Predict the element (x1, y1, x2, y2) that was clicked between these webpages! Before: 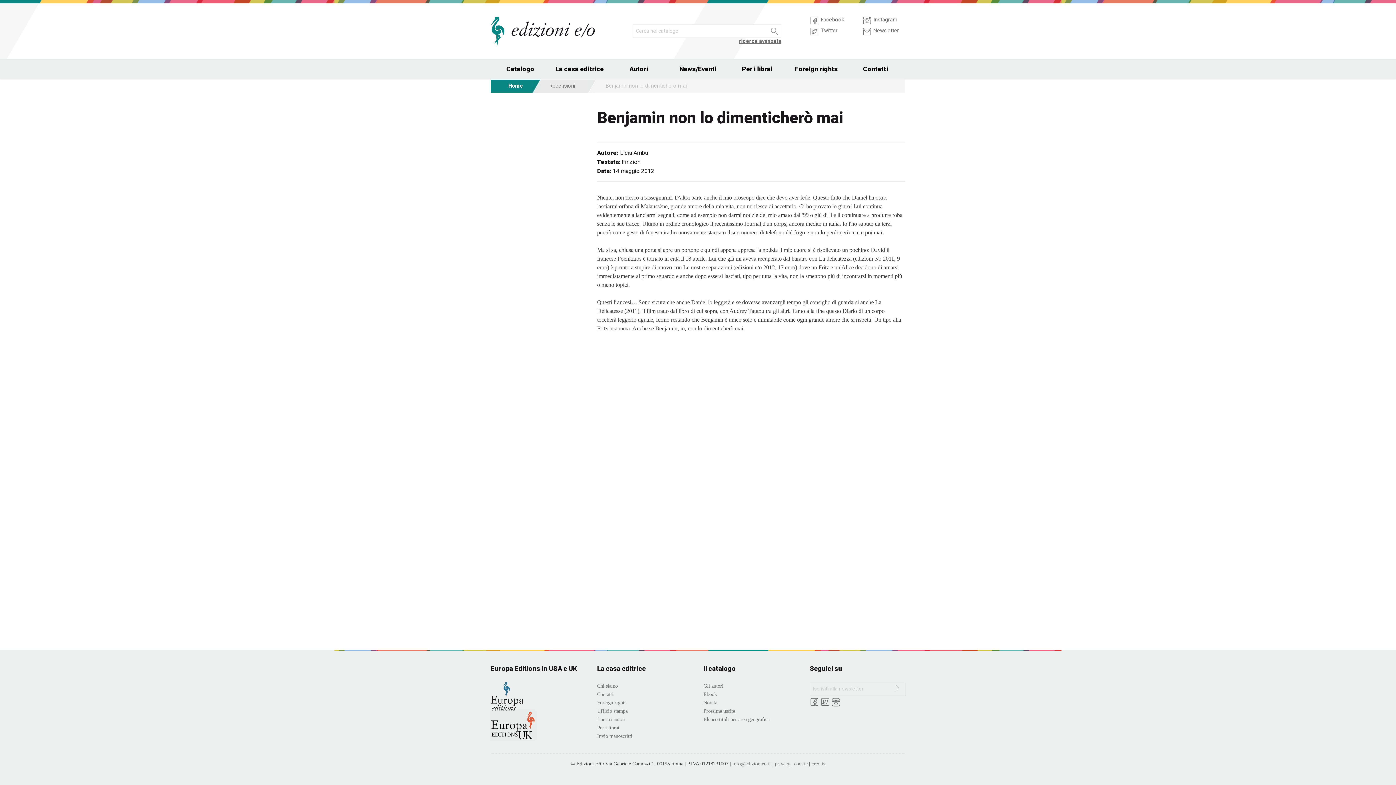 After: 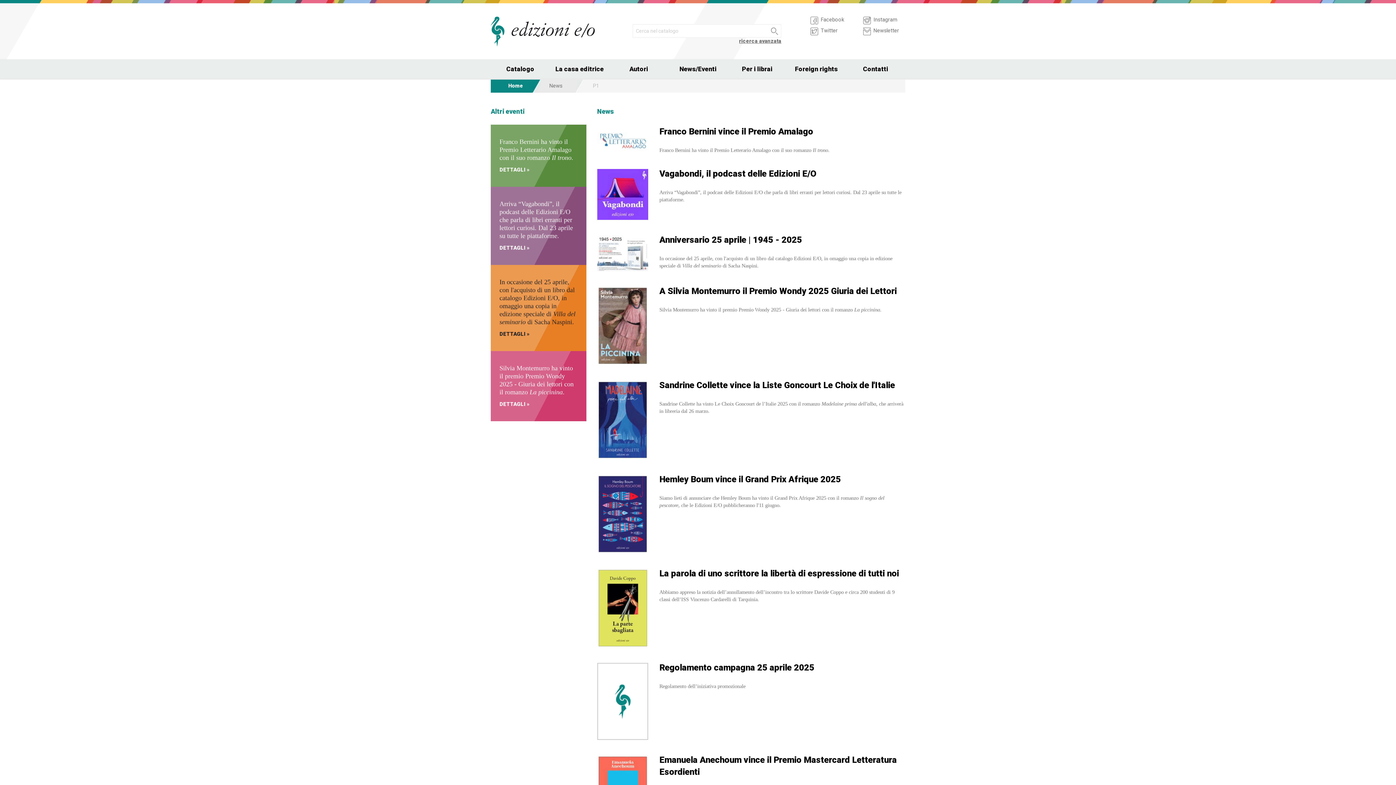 Action: bbox: (668, 59, 727, 78) label: News/Eventi